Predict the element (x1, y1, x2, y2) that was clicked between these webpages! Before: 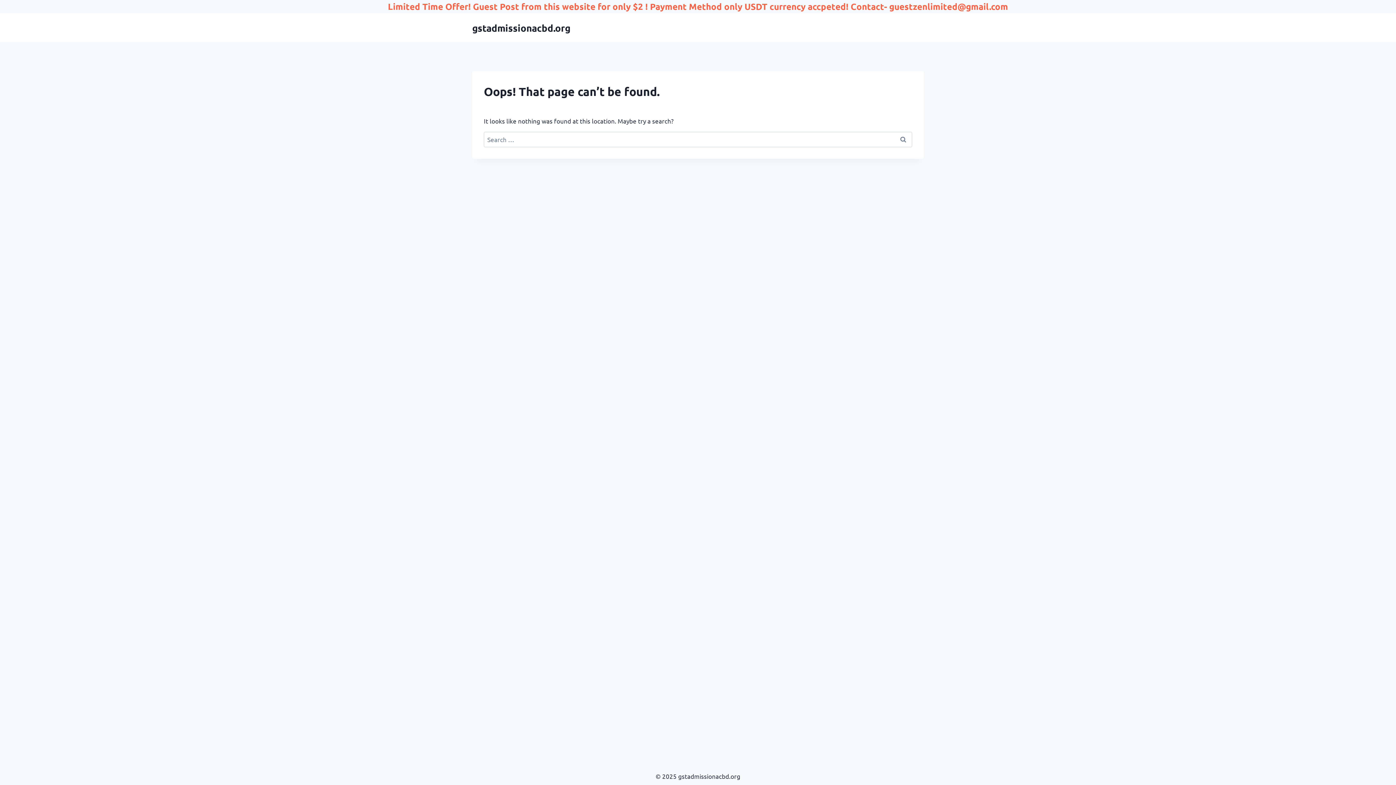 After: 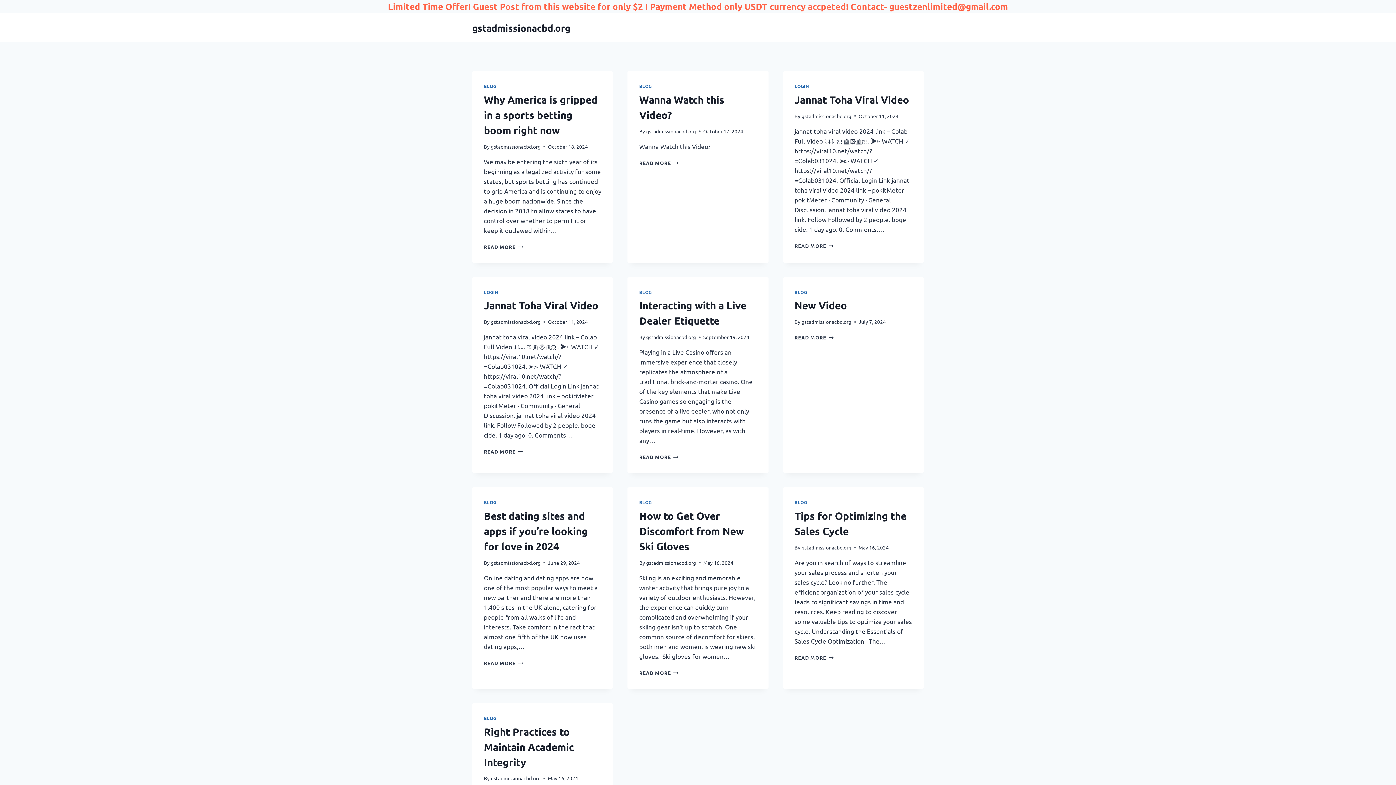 Action: bbox: (472, 22, 570, 33) label: gstadmissionacbd.org